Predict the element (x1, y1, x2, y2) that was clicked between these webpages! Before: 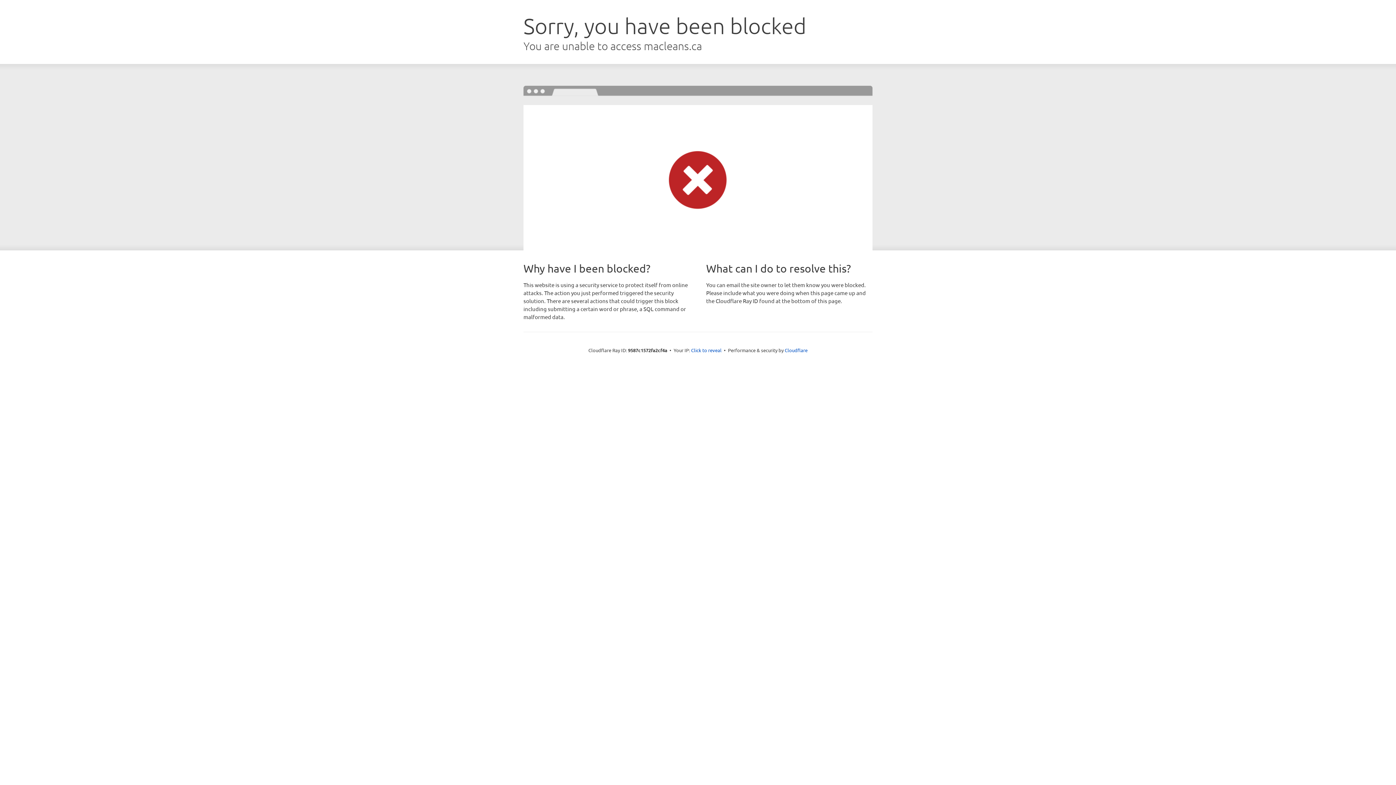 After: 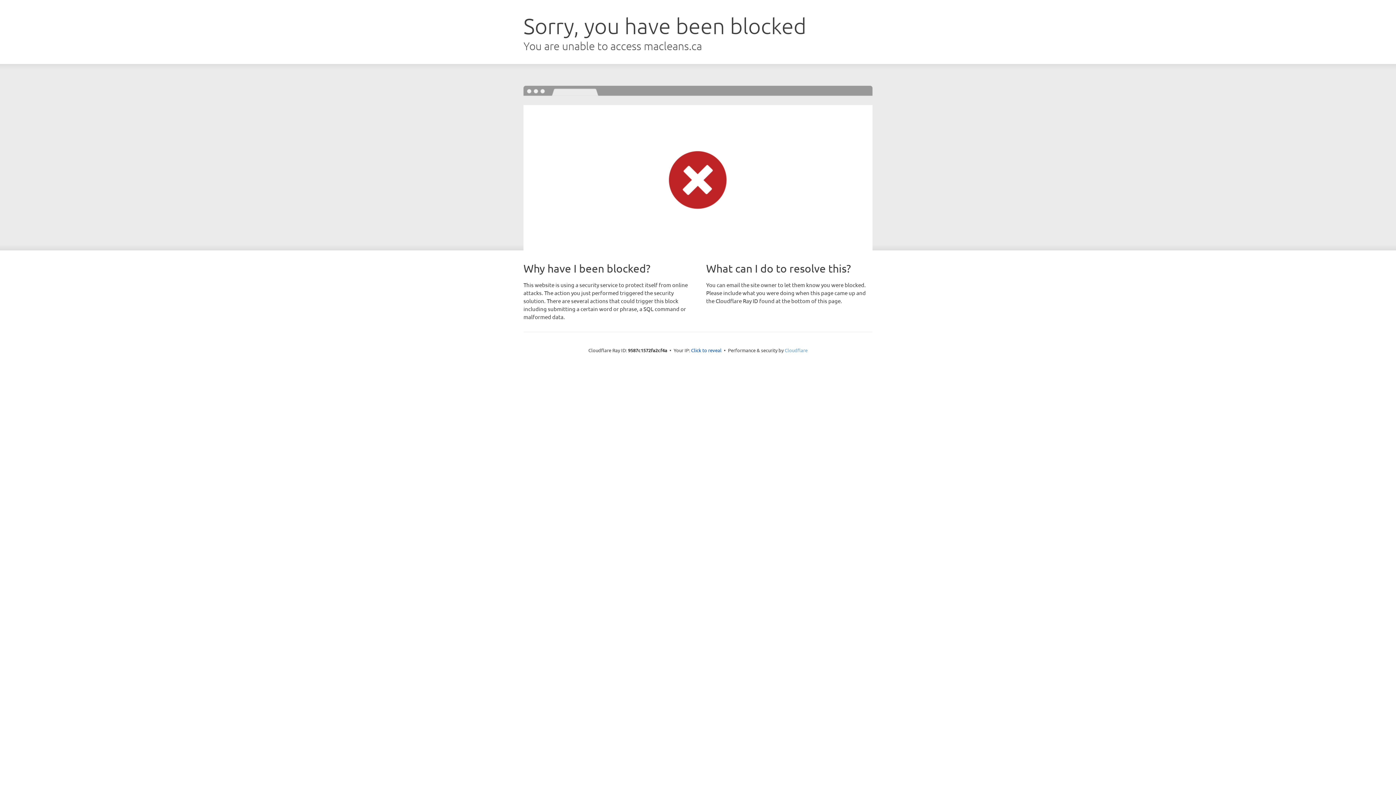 Action: bbox: (784, 347, 807, 353) label: Cloudflare